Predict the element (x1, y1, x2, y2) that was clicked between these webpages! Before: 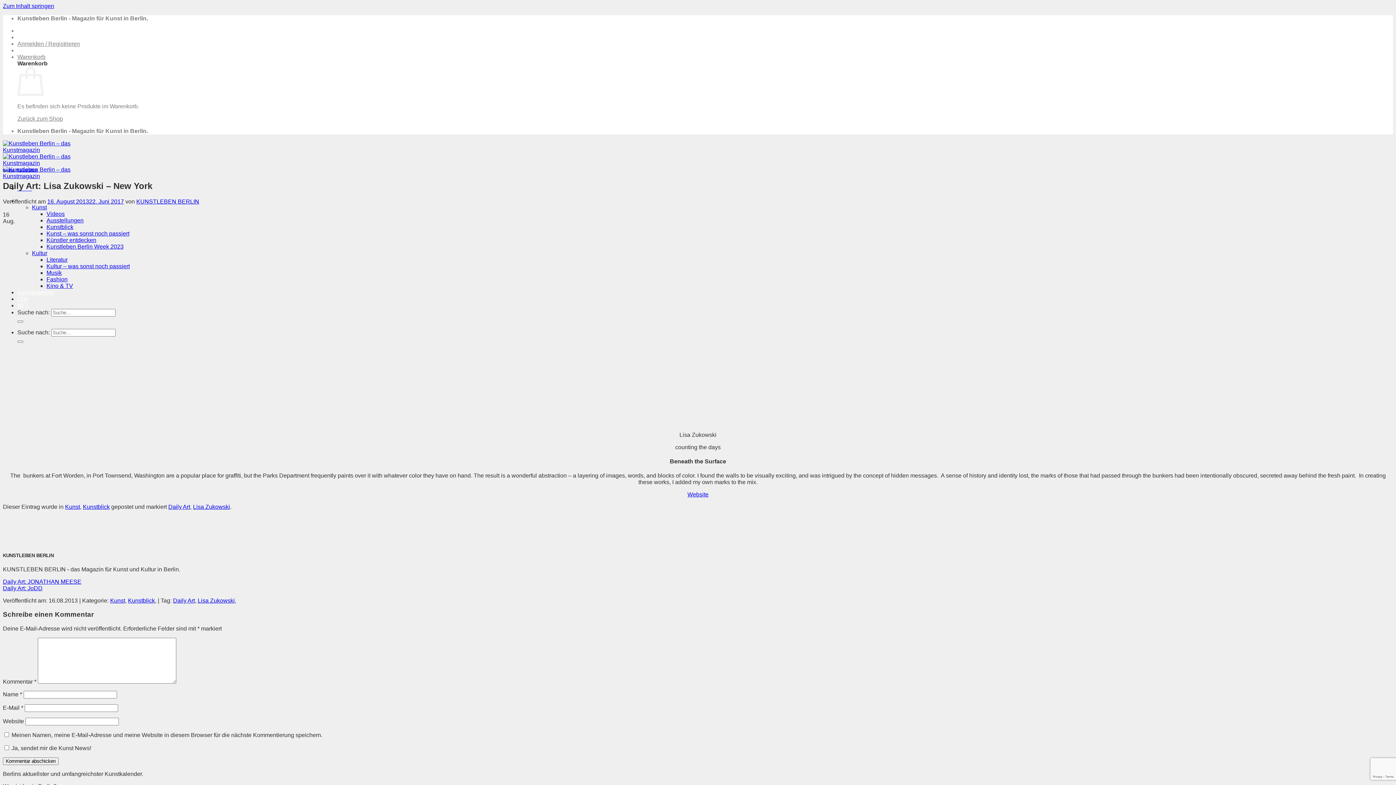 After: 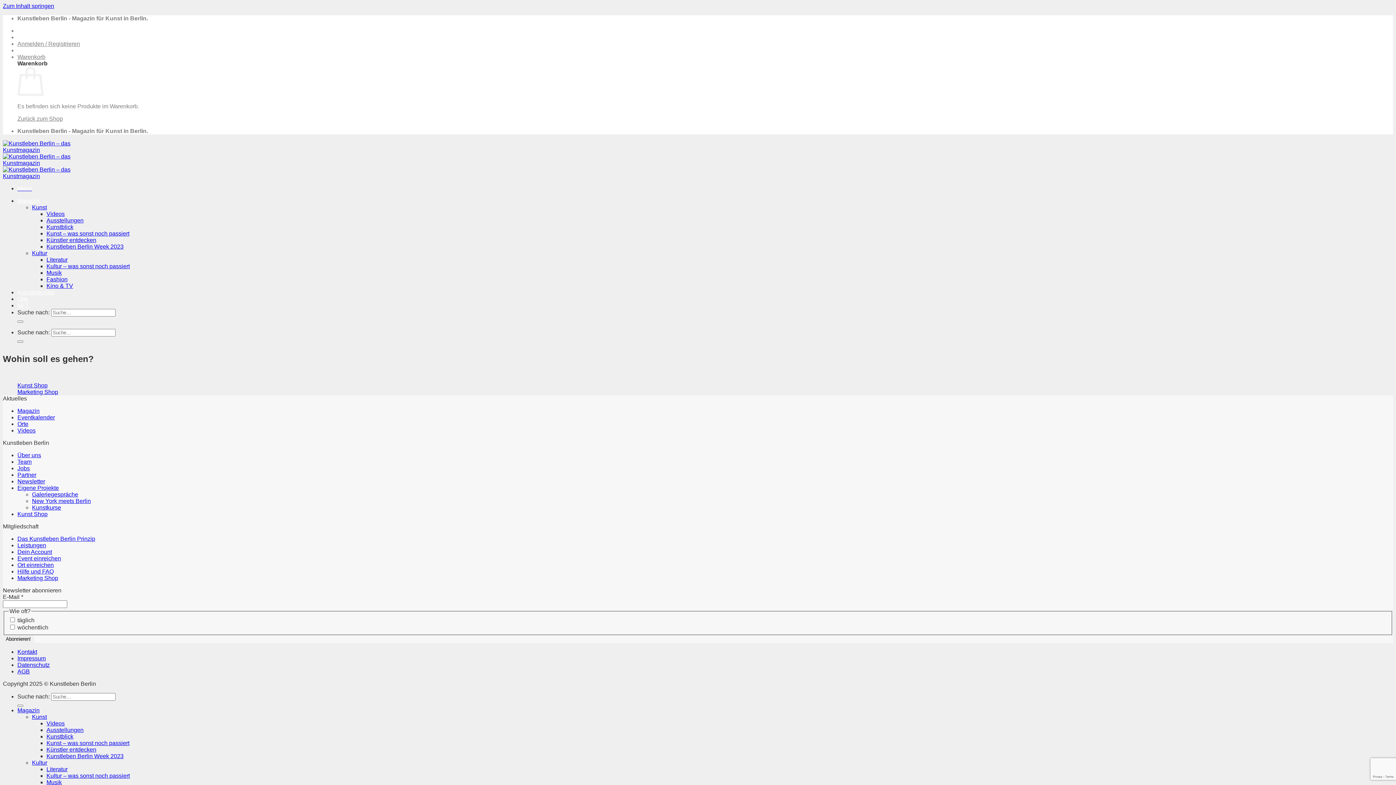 Action: label: Zurück zum Shop bbox: (17, 115, 62, 121)